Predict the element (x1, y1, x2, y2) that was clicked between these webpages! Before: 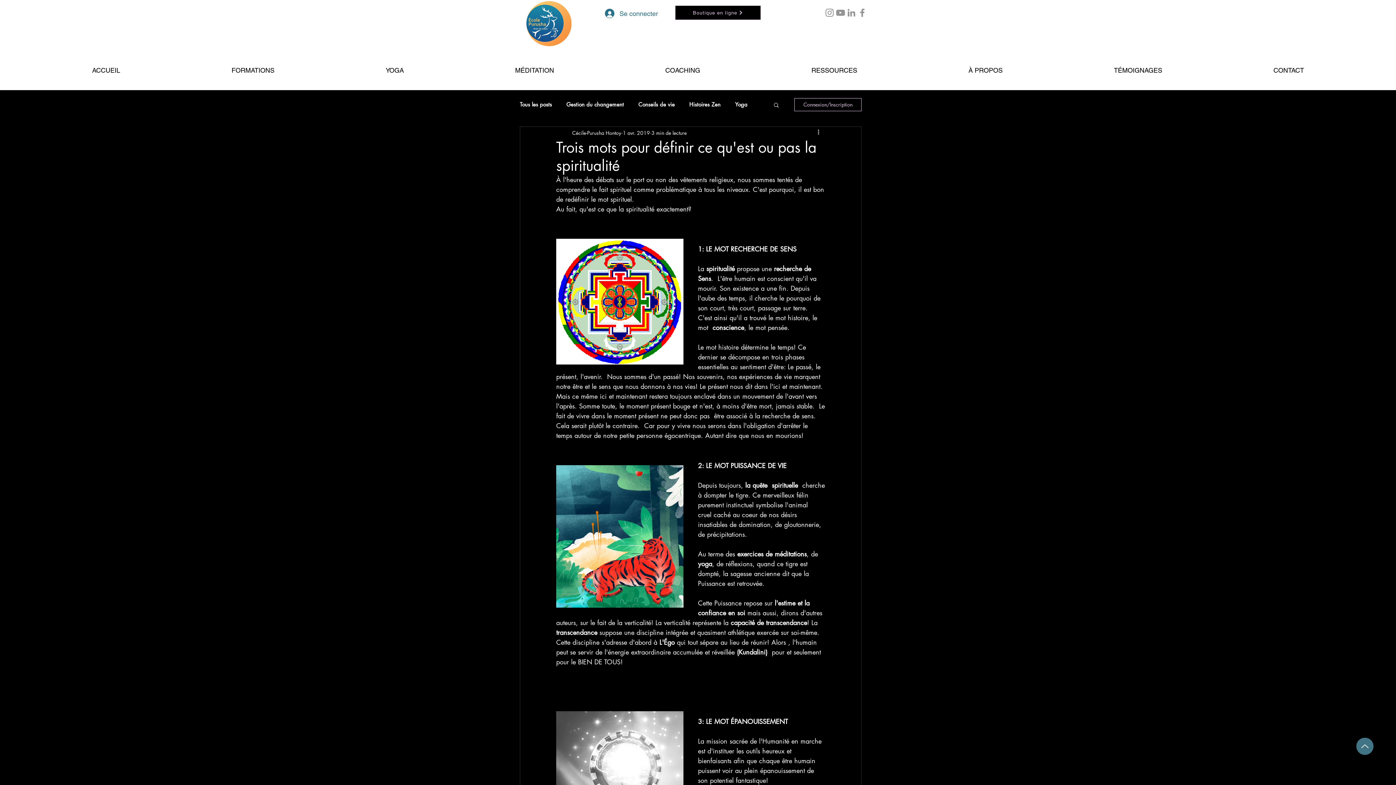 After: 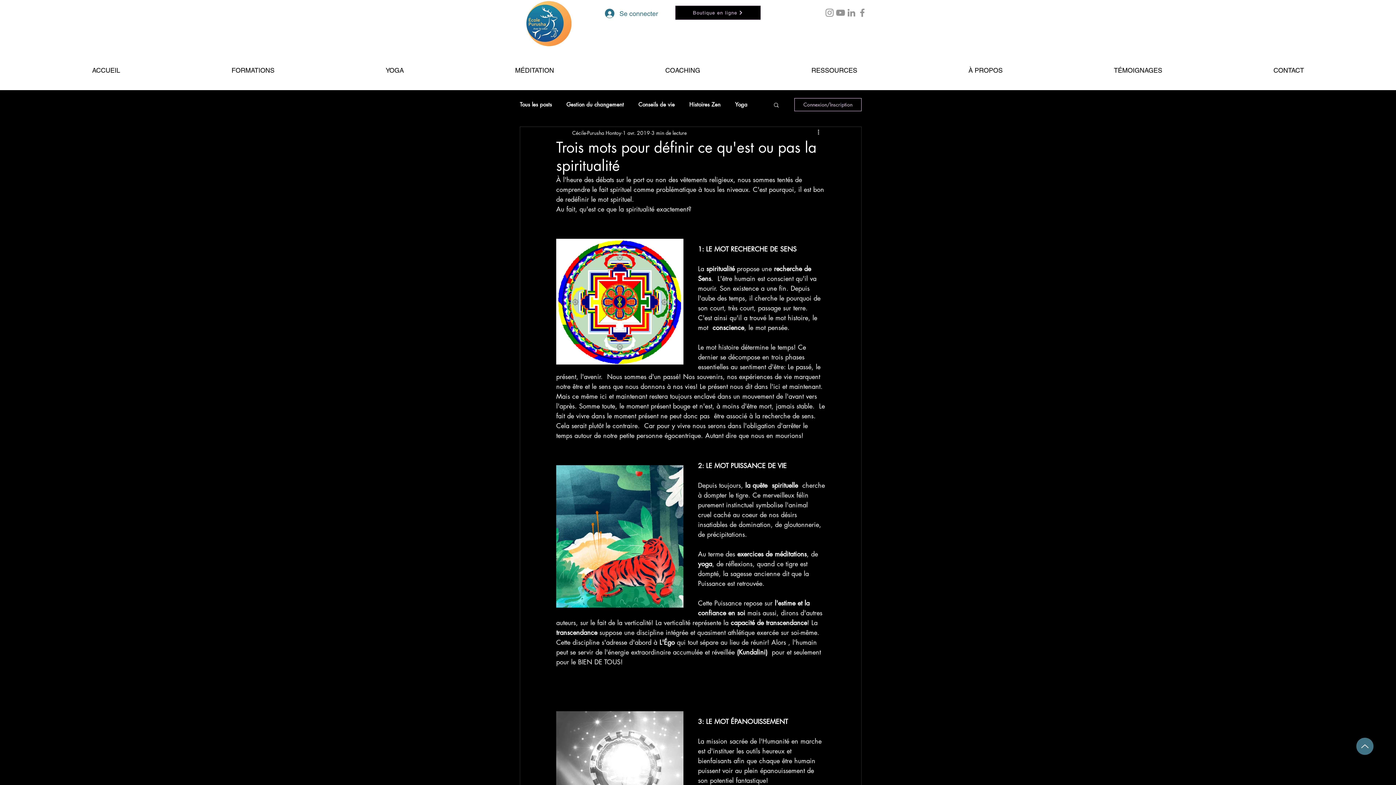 Action: bbox: (846, 7, 857, 18) label: LinkedIn École Purusha